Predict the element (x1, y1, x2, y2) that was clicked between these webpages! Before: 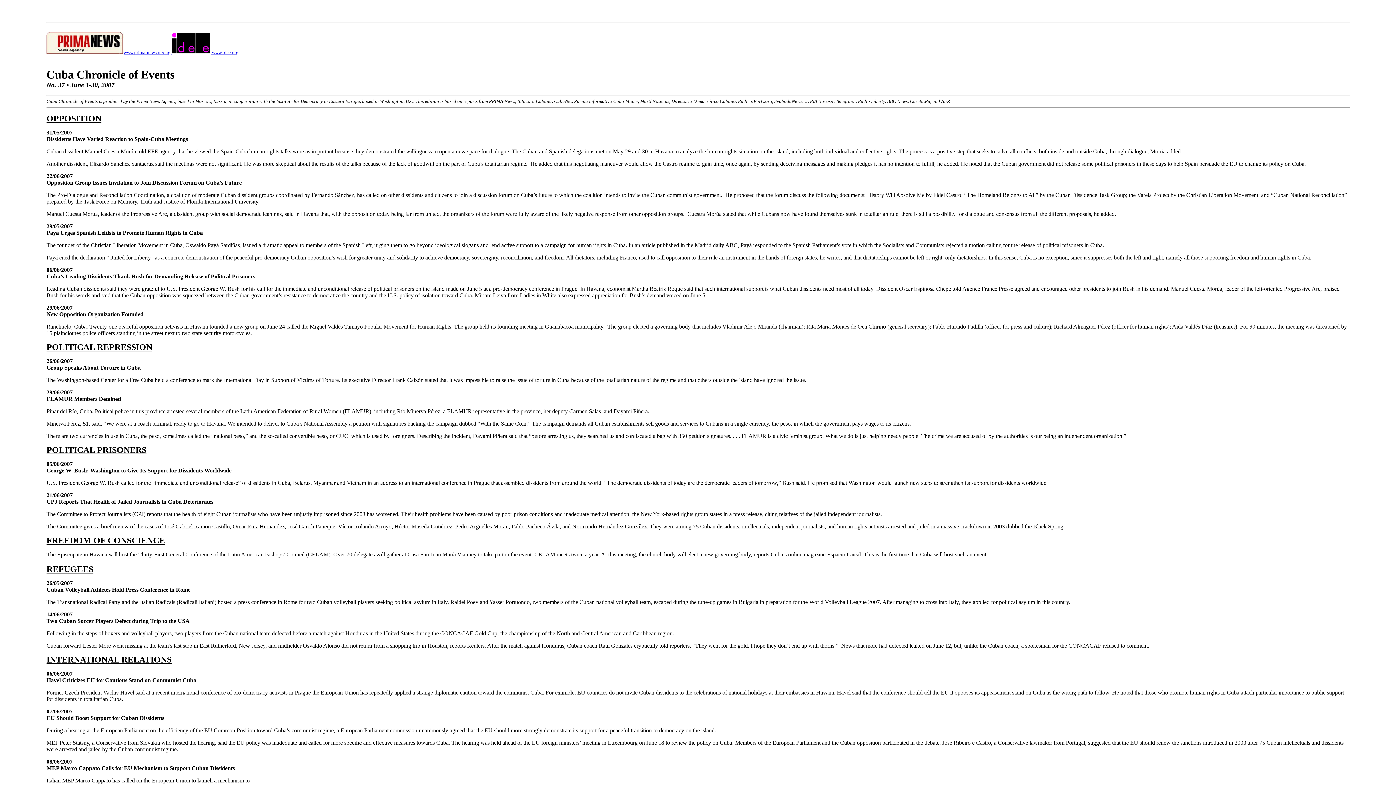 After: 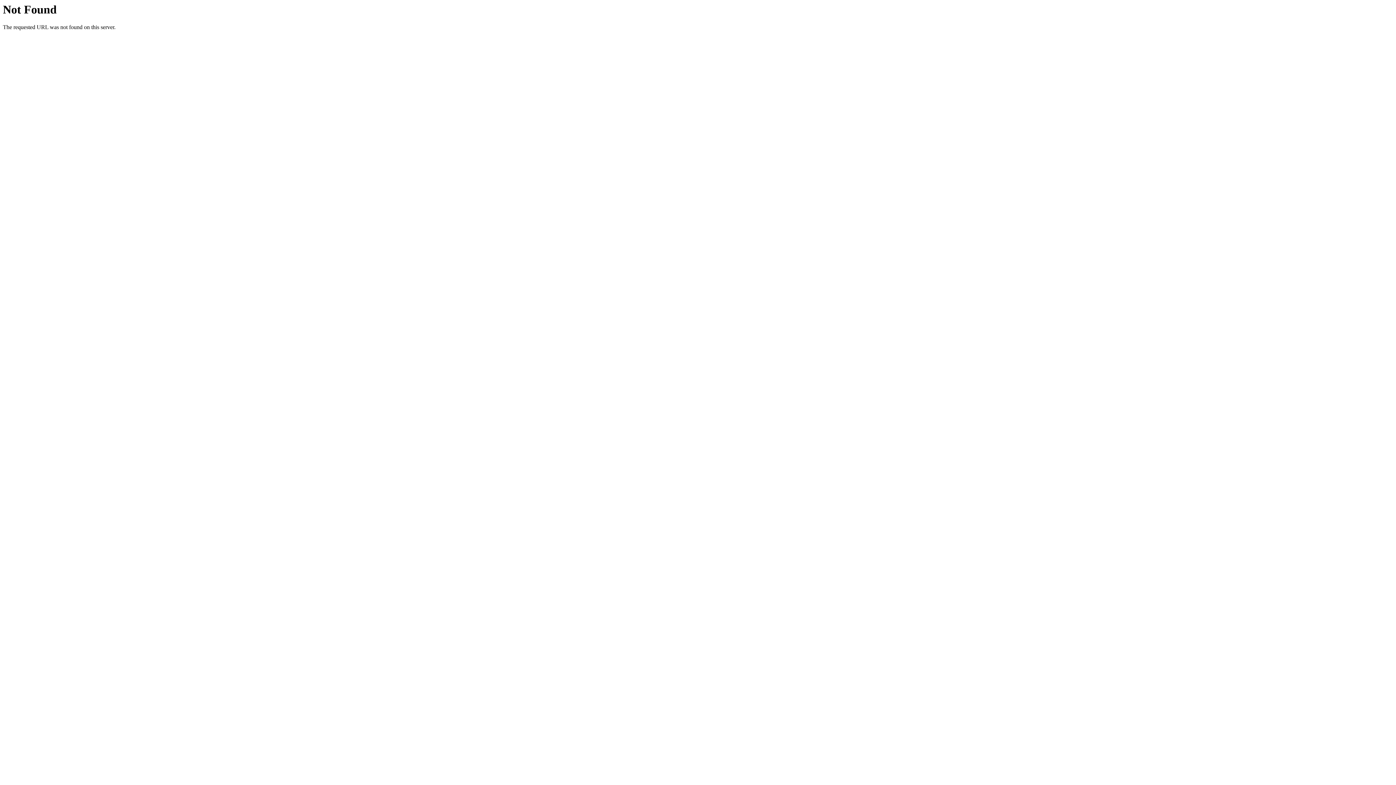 Action: bbox: (210, 49, 238, 55) label:  www.idee.org